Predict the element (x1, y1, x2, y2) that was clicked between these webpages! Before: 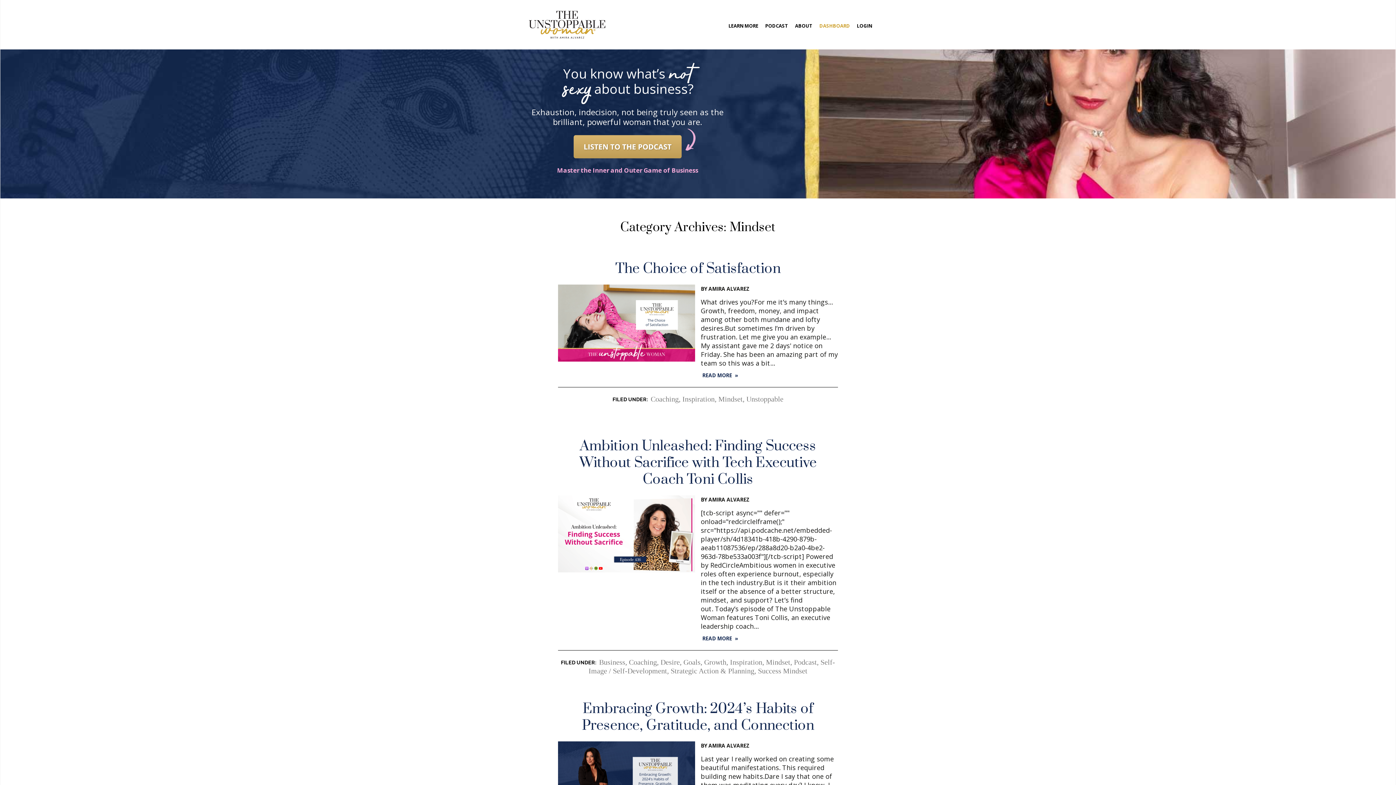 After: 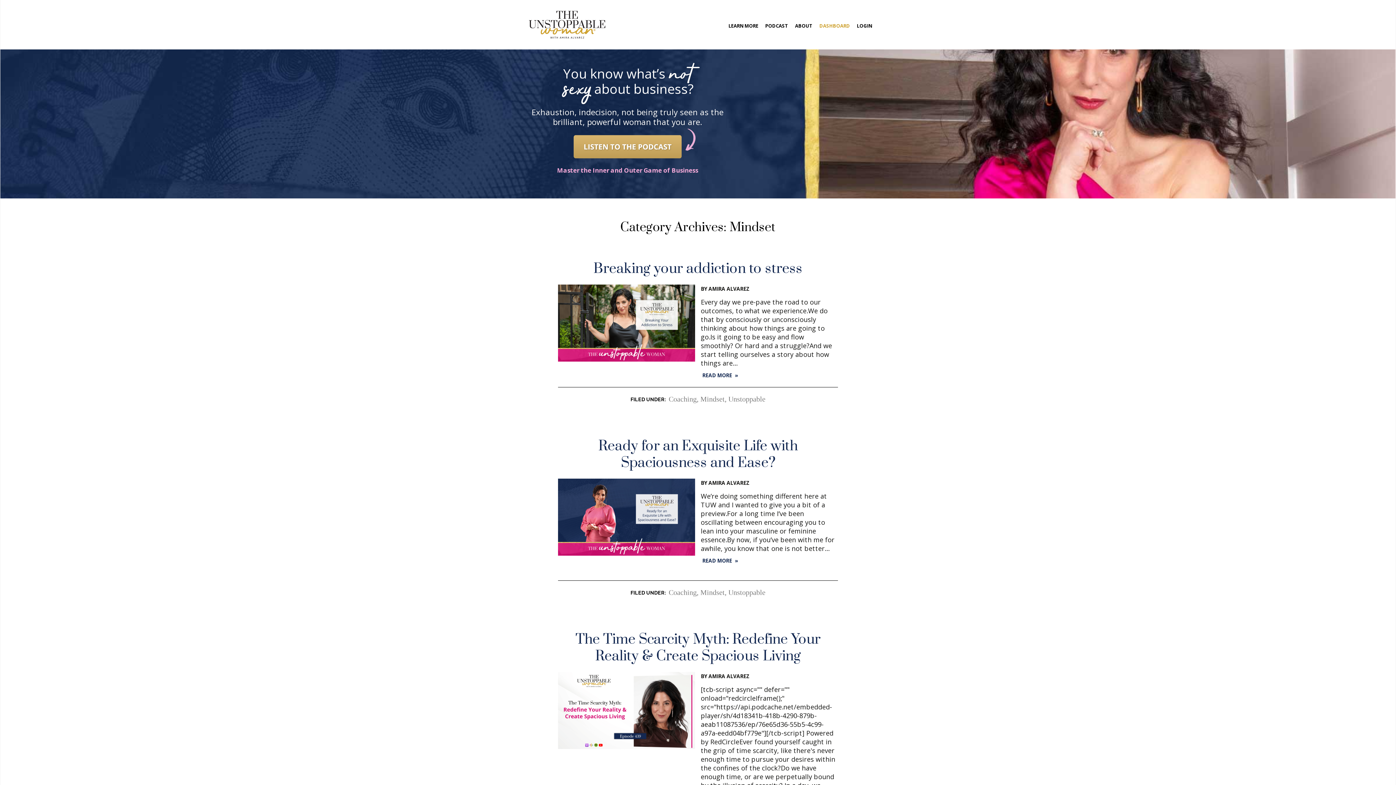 Action: label: Mindset bbox: (766, 658, 790, 666)